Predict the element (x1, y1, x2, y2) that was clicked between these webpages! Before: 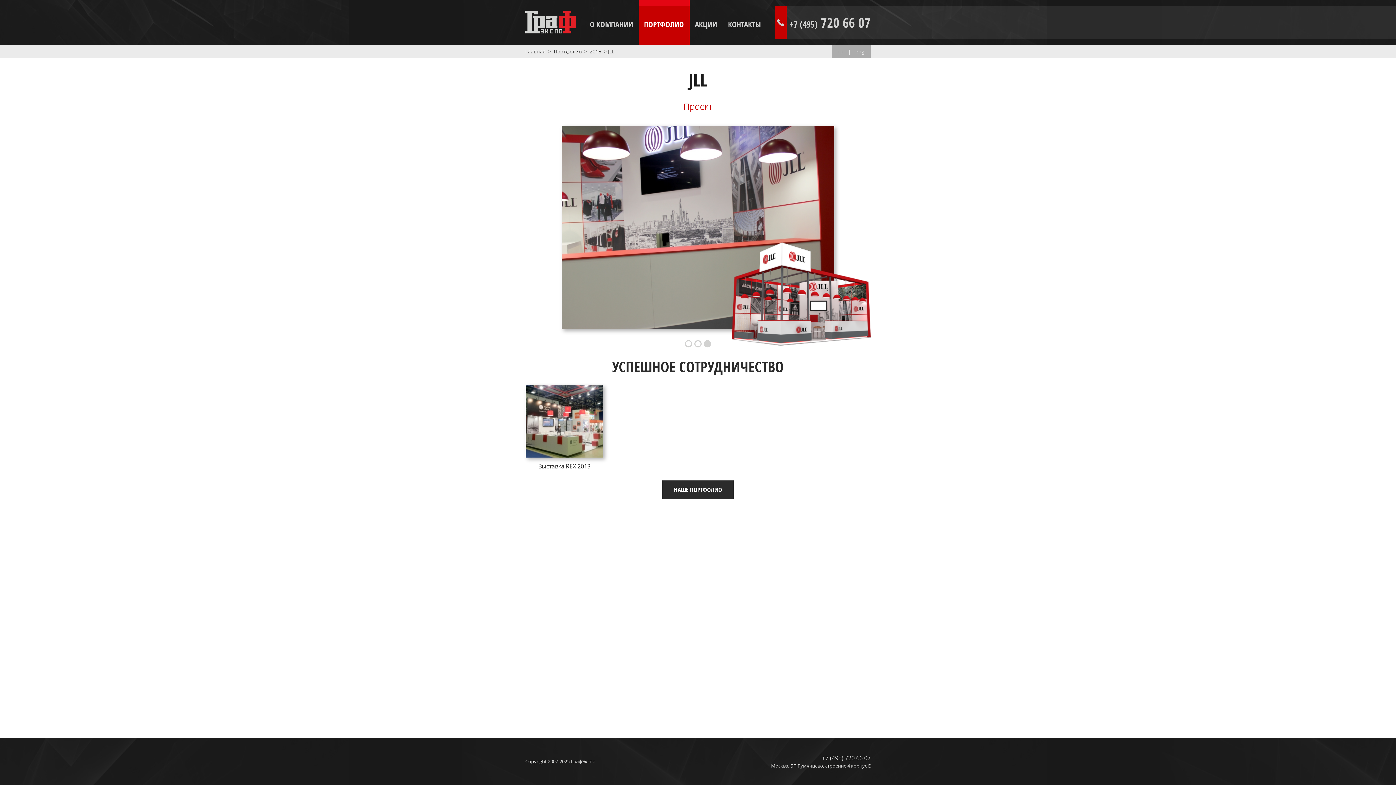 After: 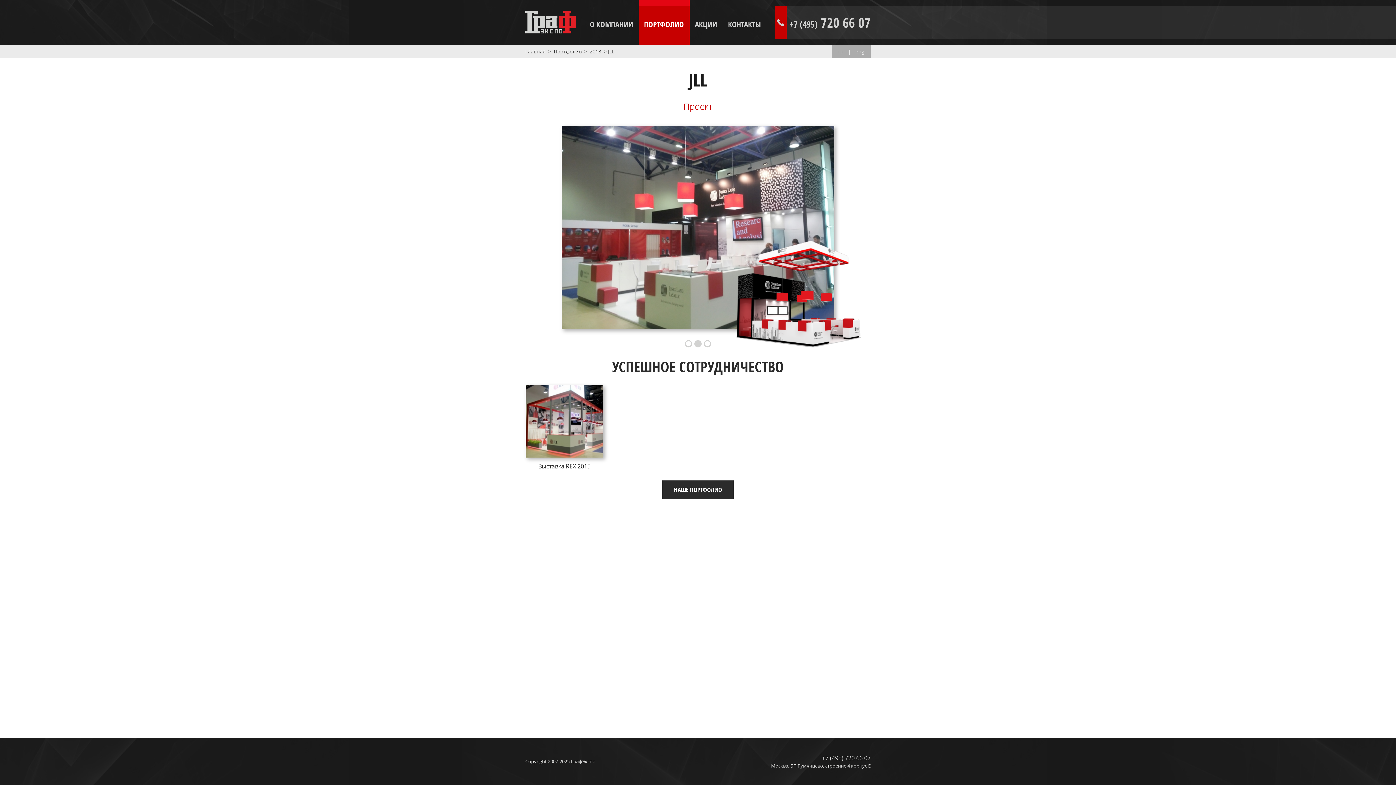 Action: label: Выставка REX 2013 bbox: (538, 462, 590, 470)